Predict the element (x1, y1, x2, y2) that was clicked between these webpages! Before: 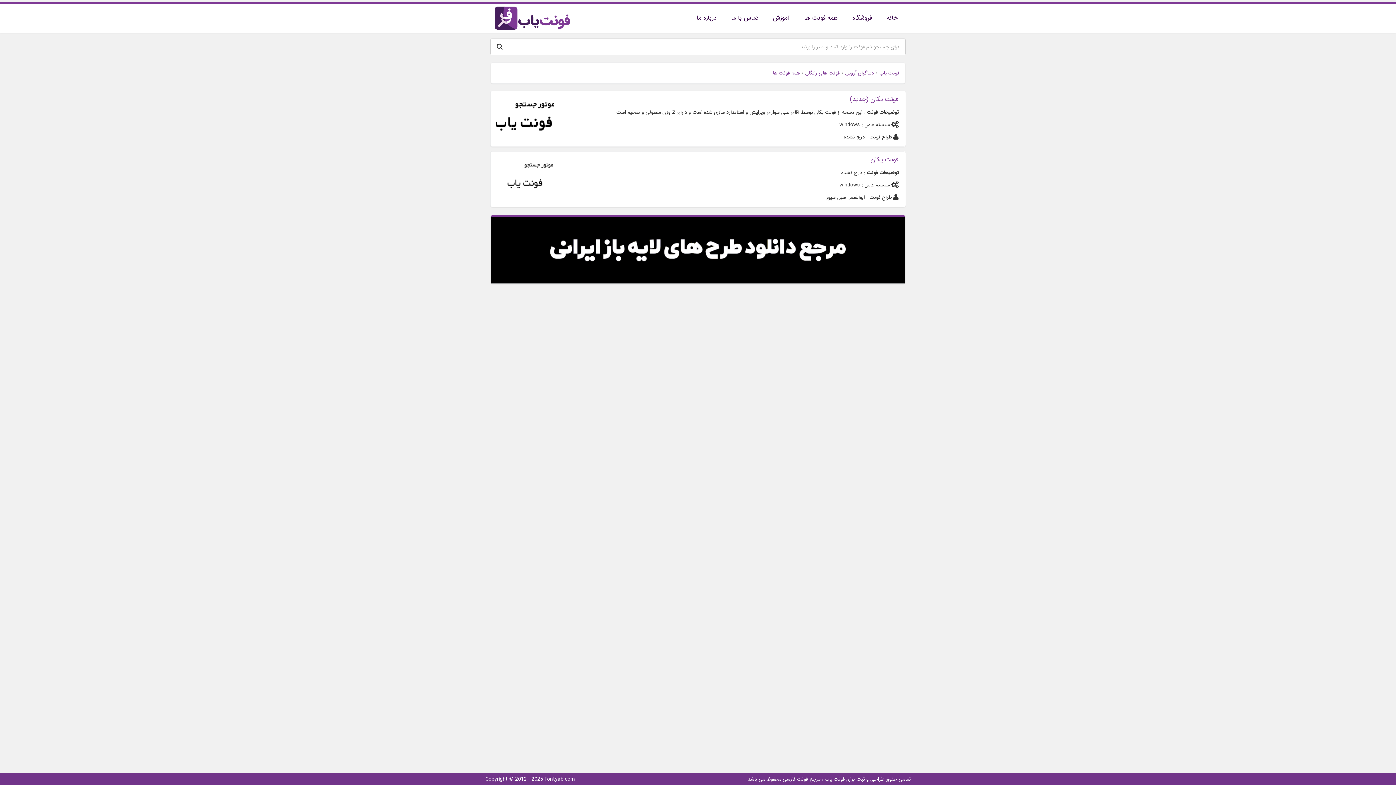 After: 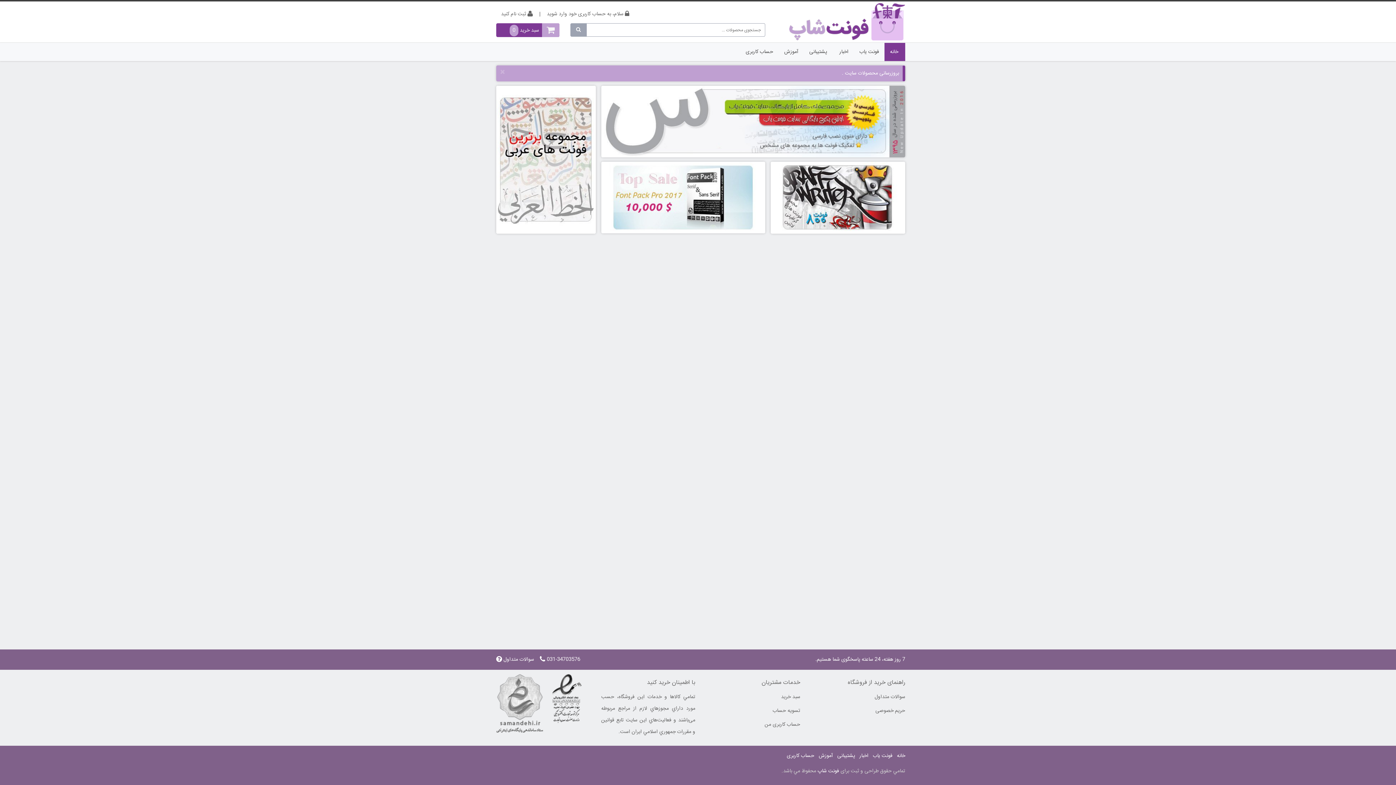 Action: bbox: (845, 3, 879, 32) label: فروشگاه